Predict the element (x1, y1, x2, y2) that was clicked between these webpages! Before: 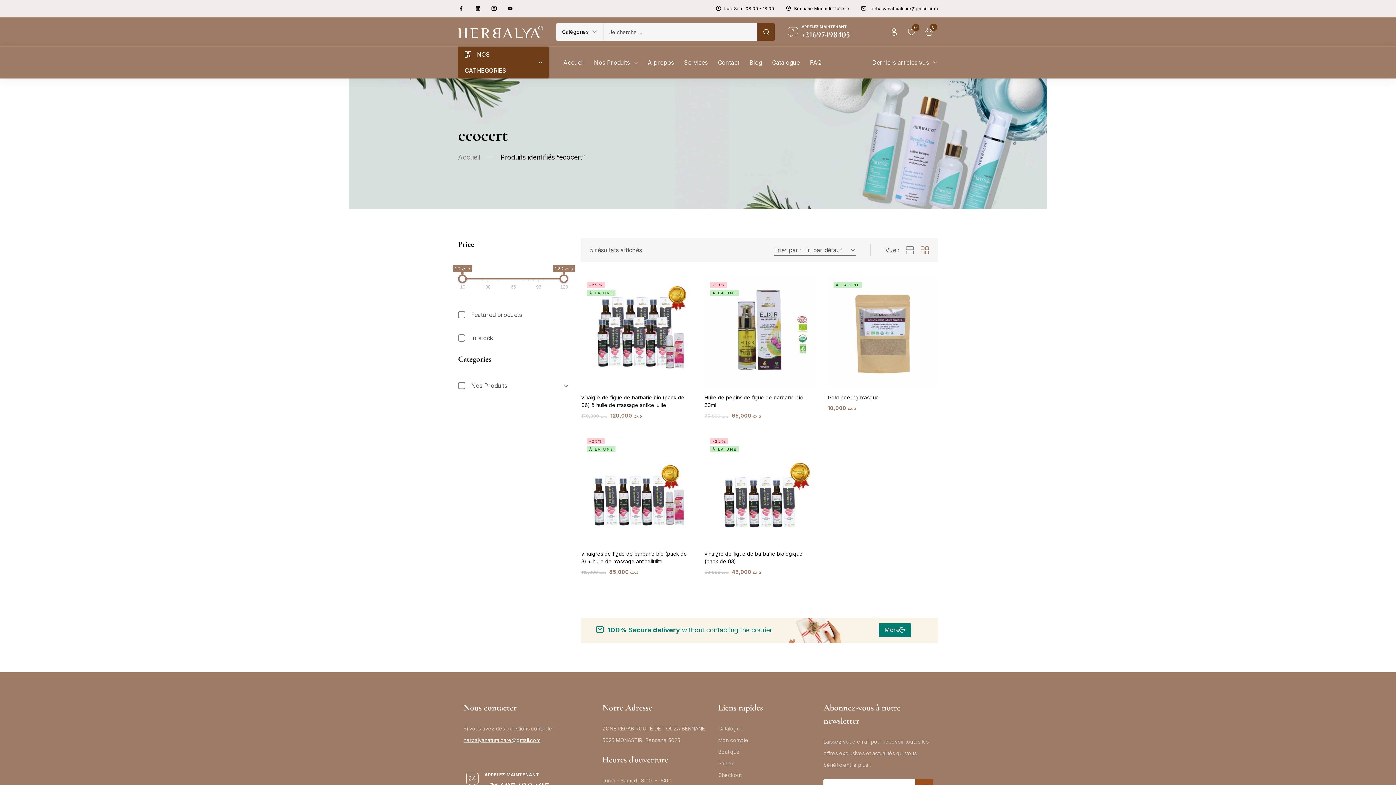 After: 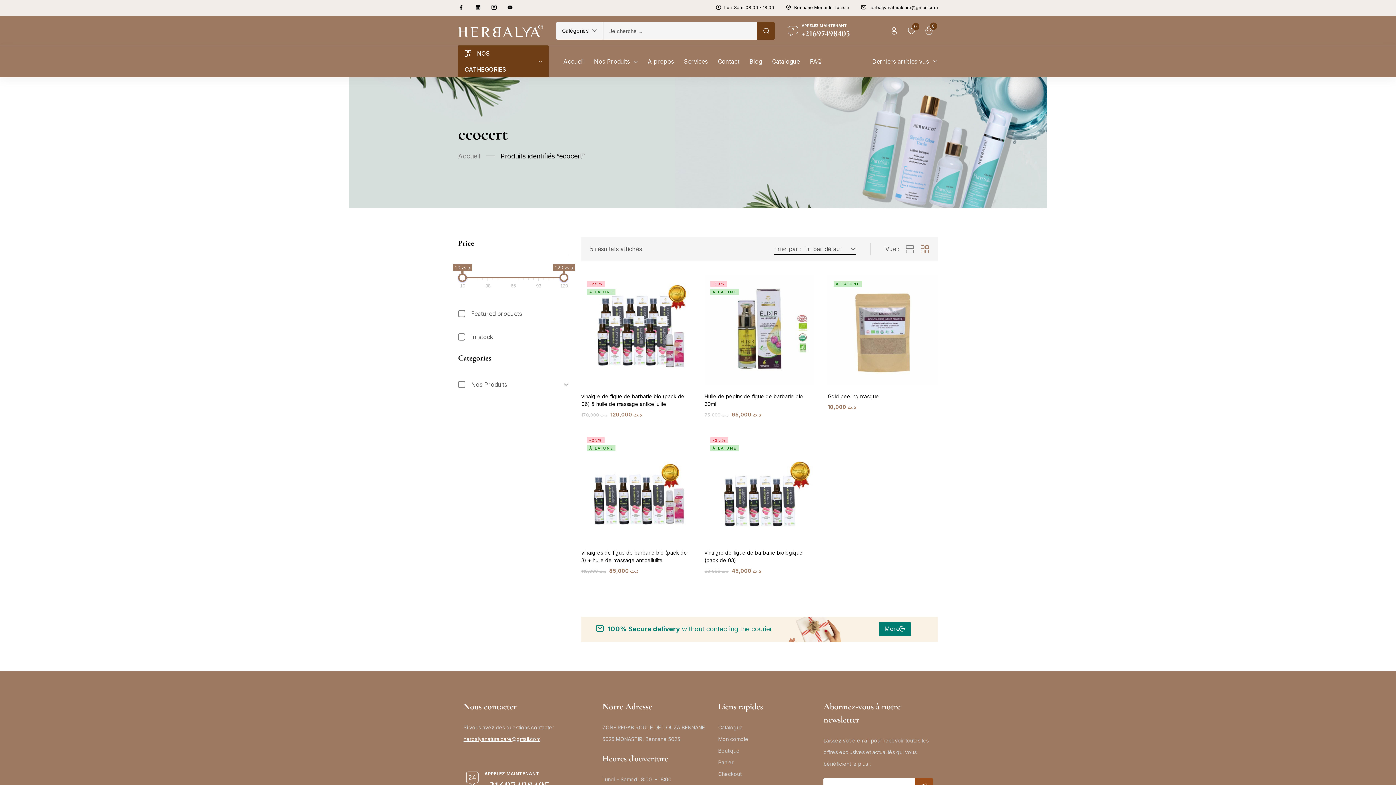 Action: label: appelez maintenant bbox: (465, 773, 479, 786)